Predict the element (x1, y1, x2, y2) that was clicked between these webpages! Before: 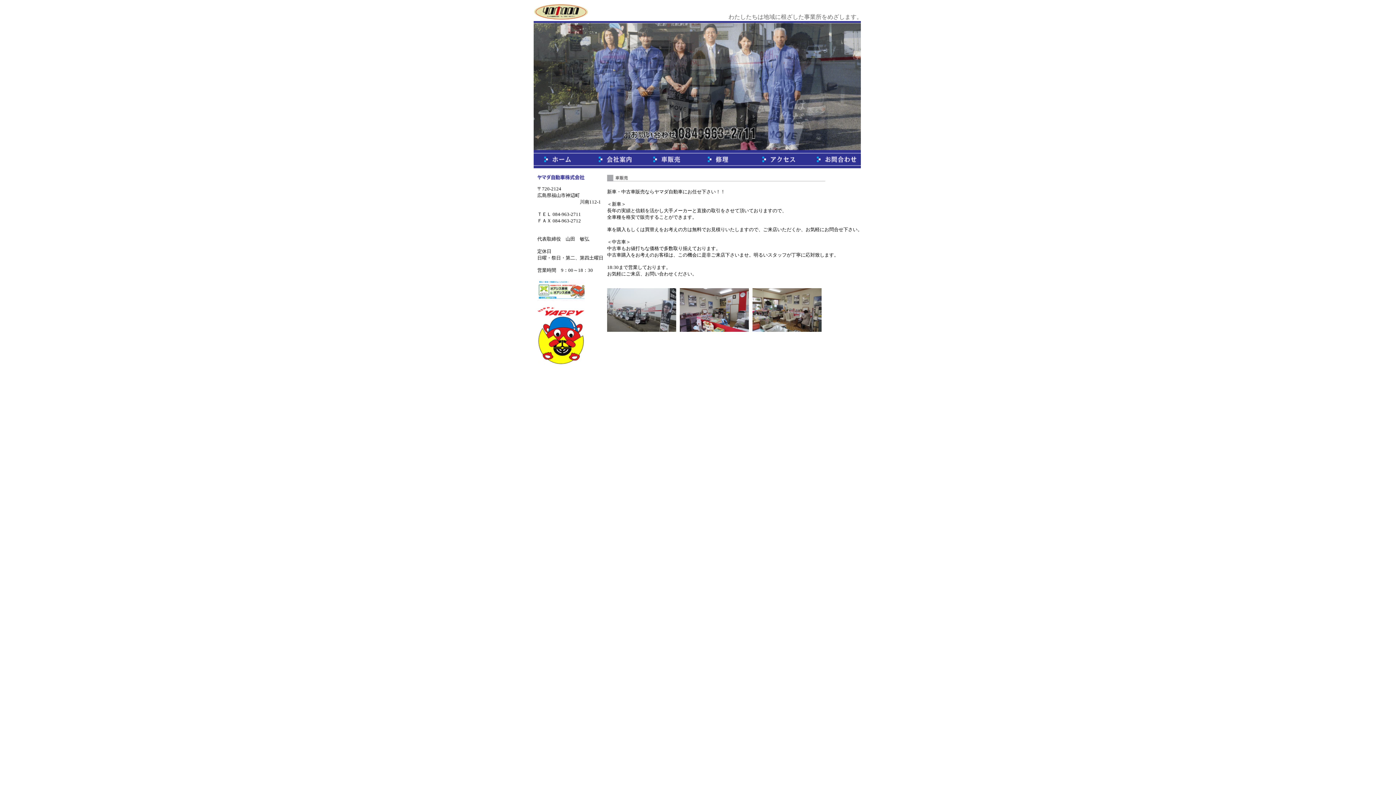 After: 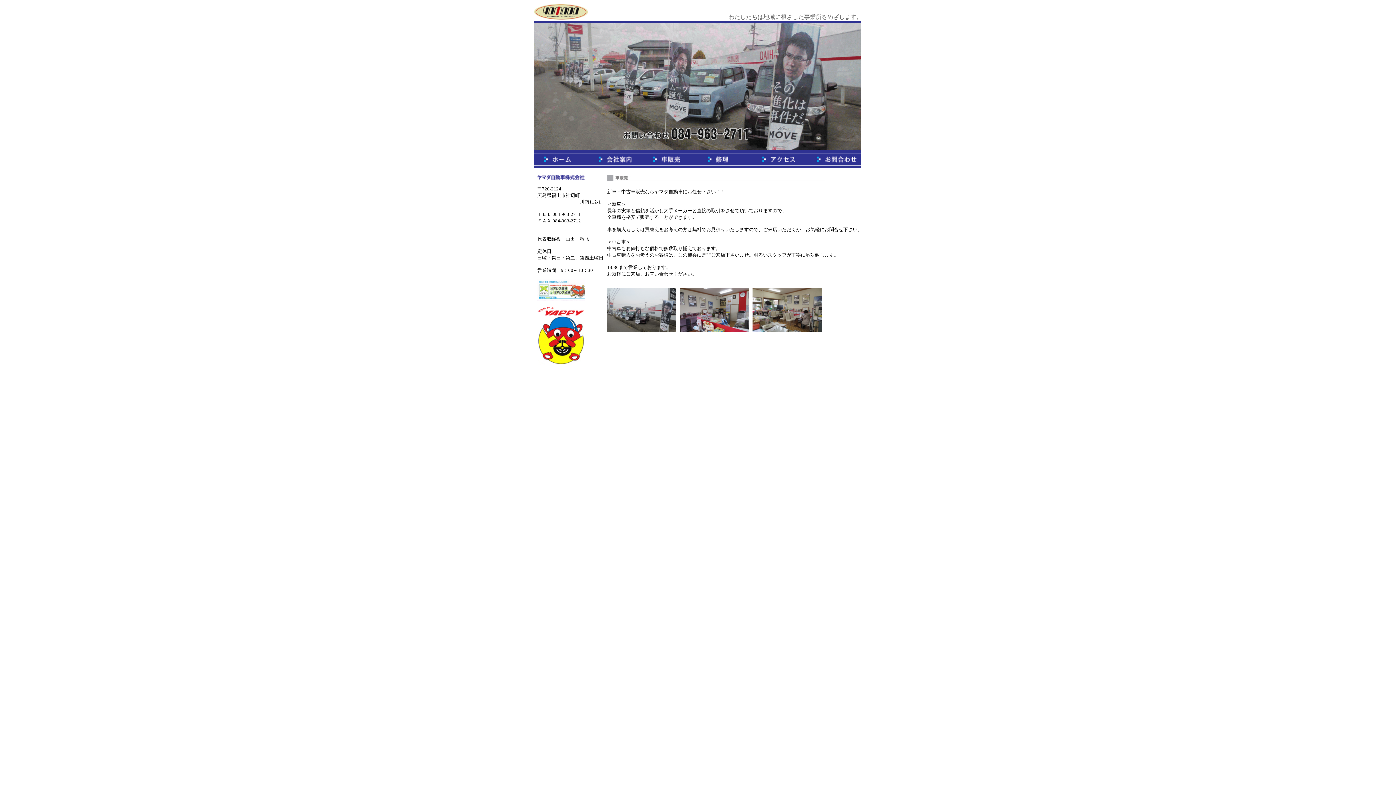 Action: bbox: (642, 163, 697, 169)